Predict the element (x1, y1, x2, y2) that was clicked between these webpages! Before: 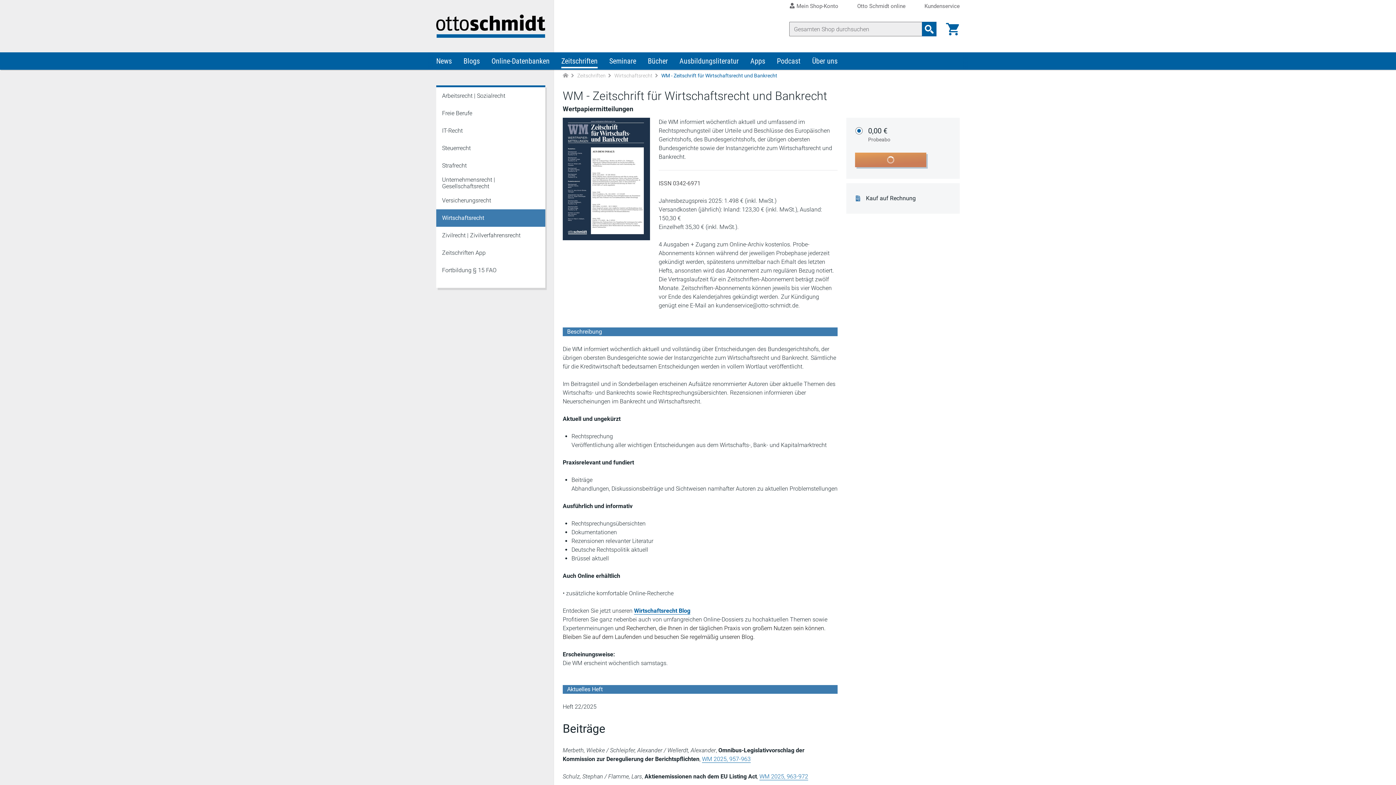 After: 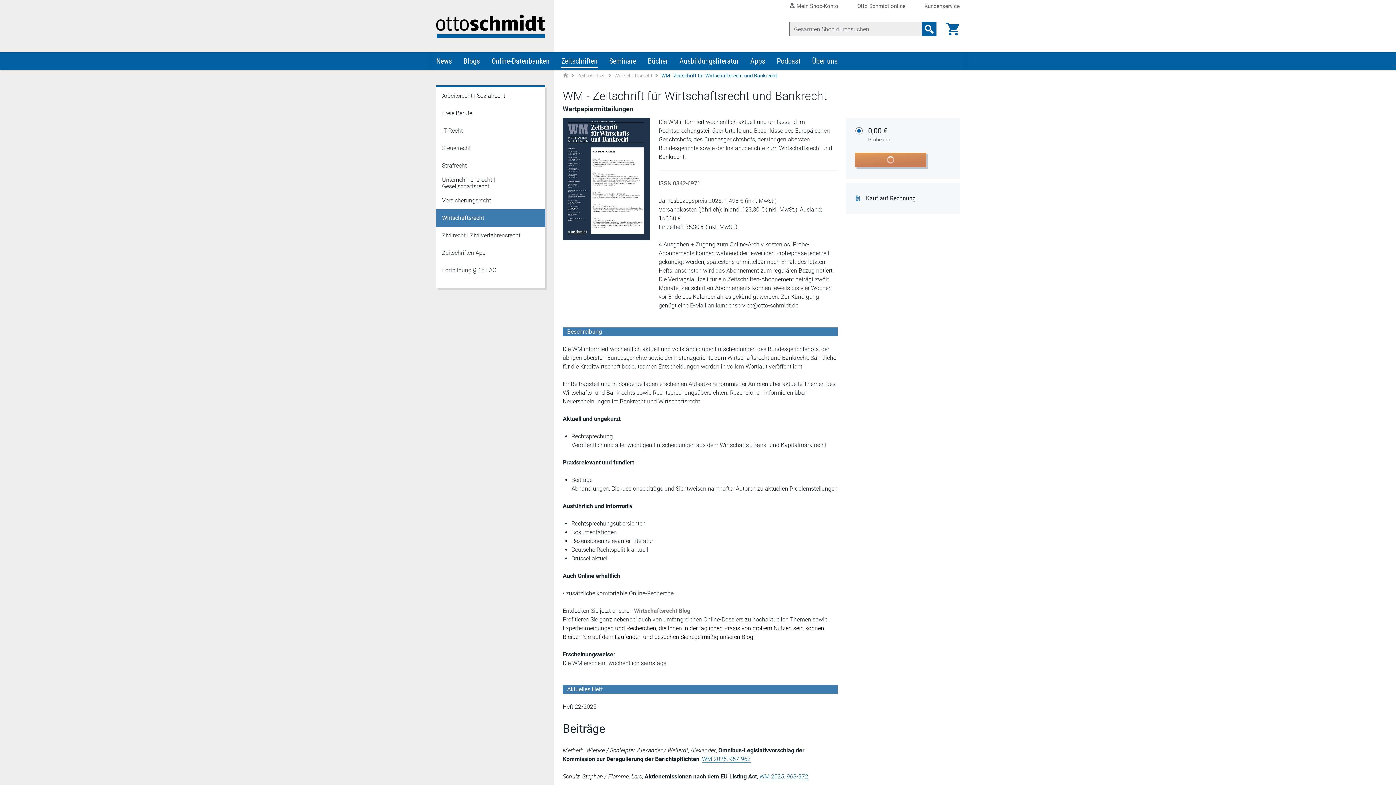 Action: bbox: (634, 607, 690, 614) label: Wirtschaftsrecht Blog